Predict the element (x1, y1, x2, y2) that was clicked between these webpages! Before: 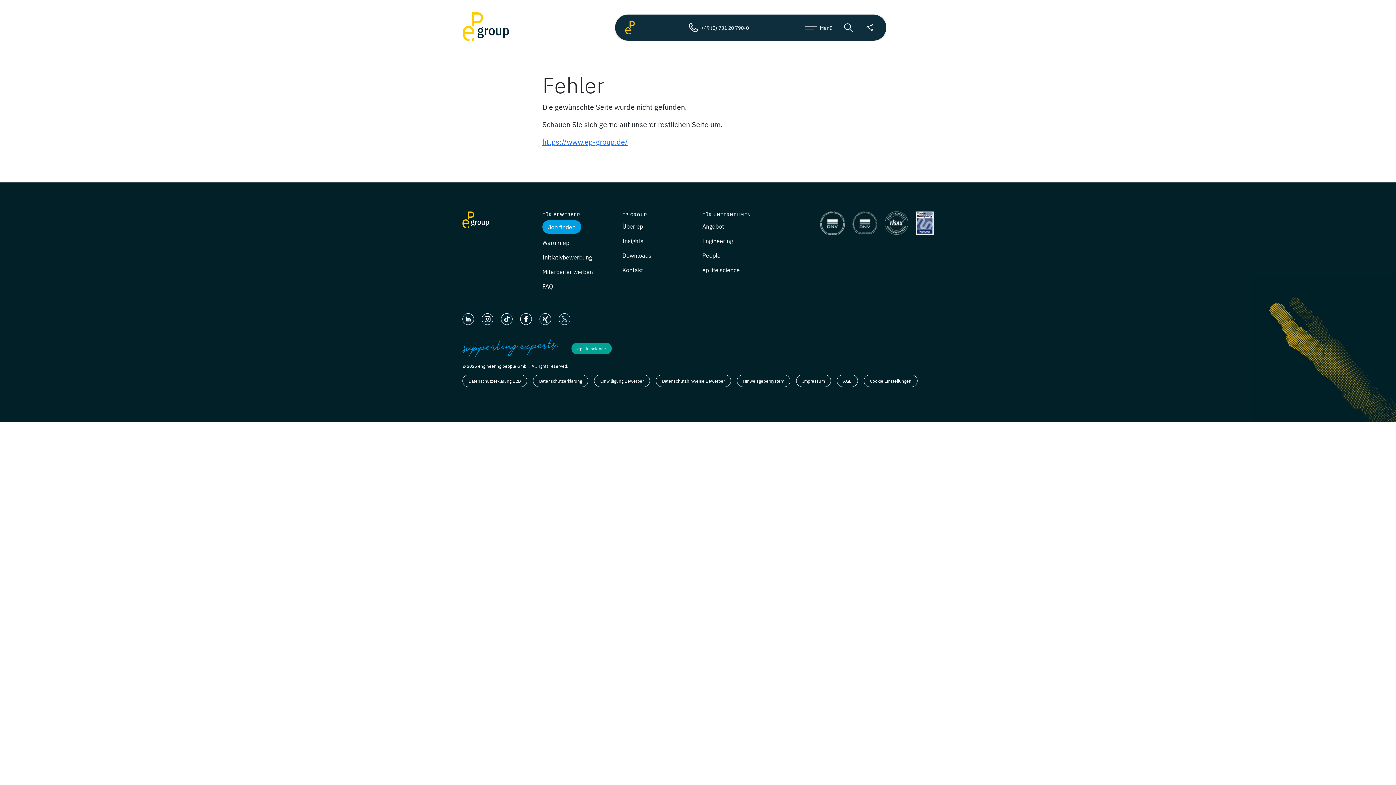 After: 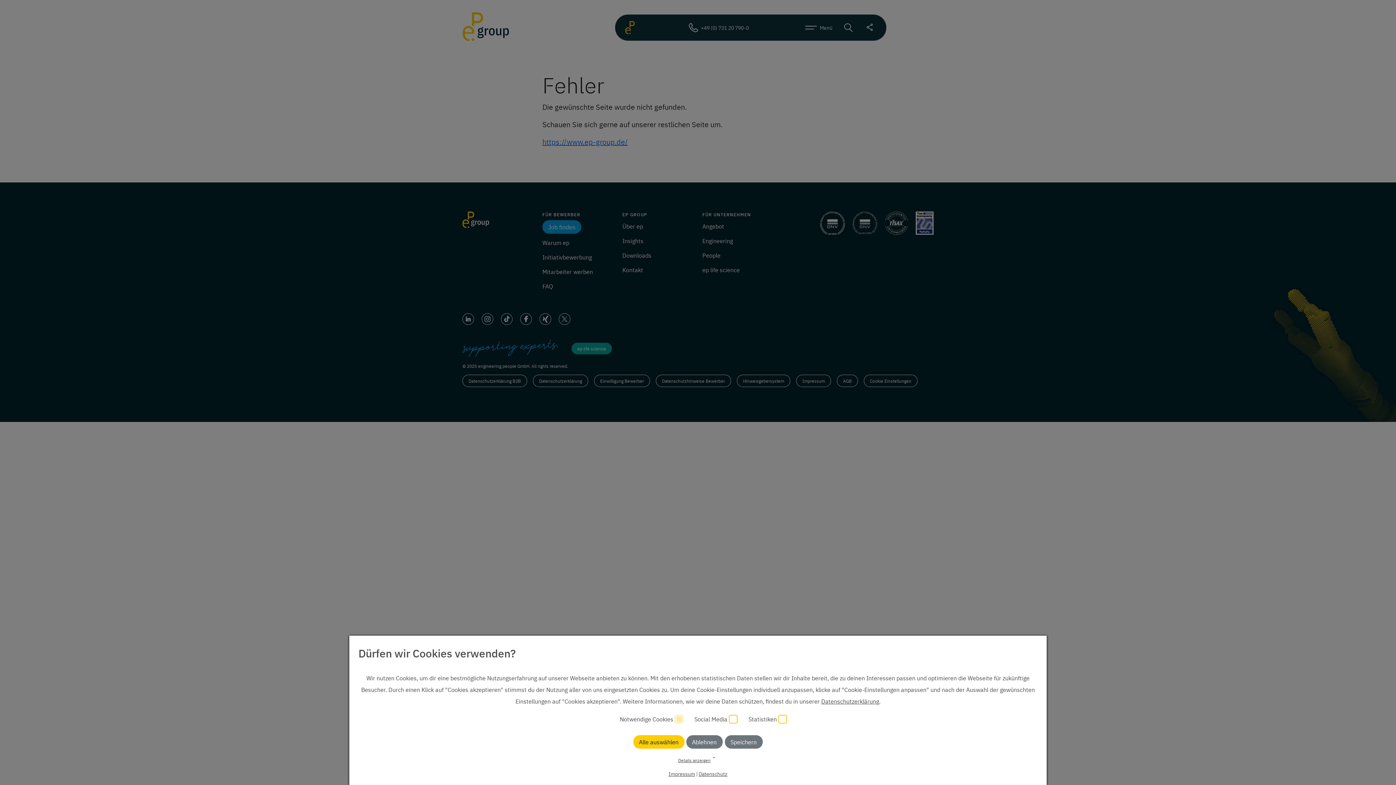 Action: bbox: (542, 267, 593, 275) label: Mitarbeiter werben